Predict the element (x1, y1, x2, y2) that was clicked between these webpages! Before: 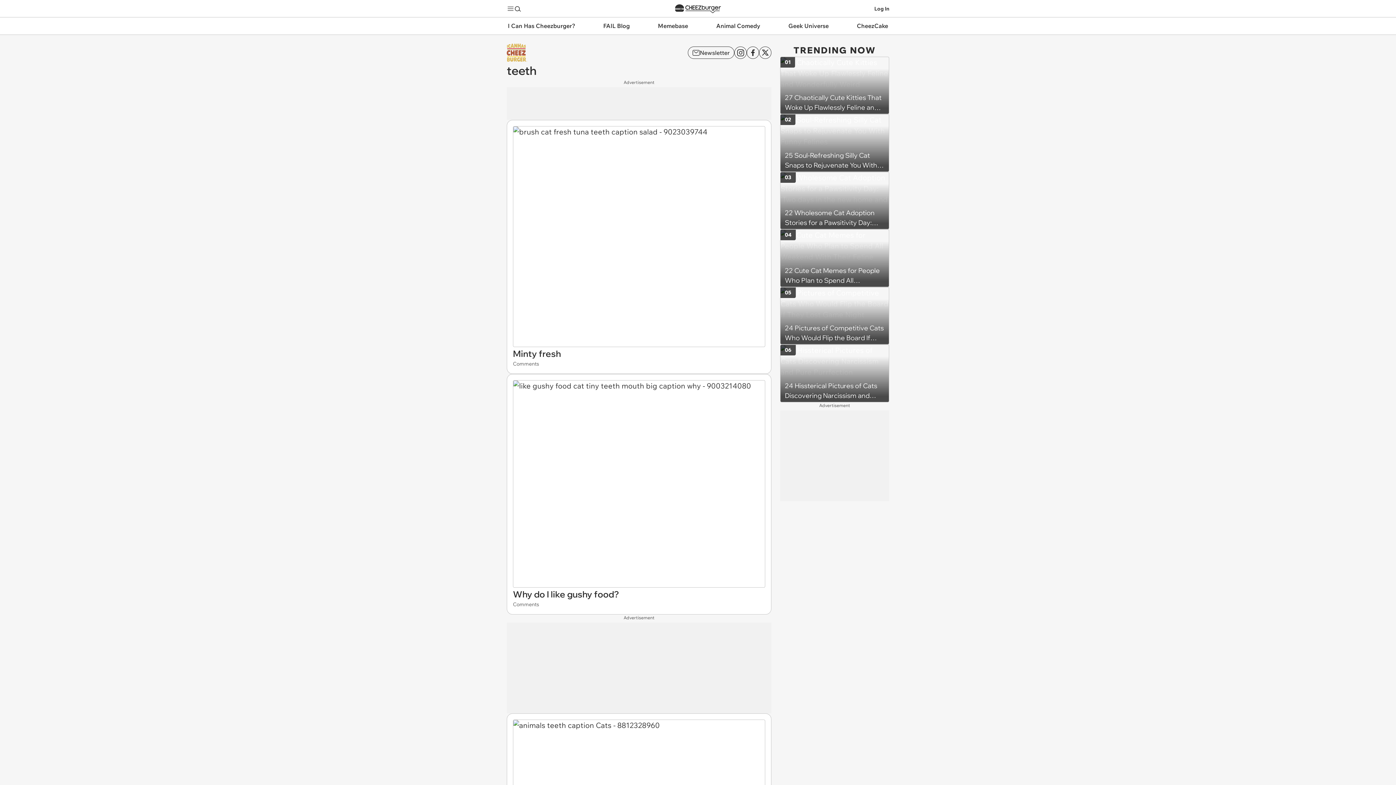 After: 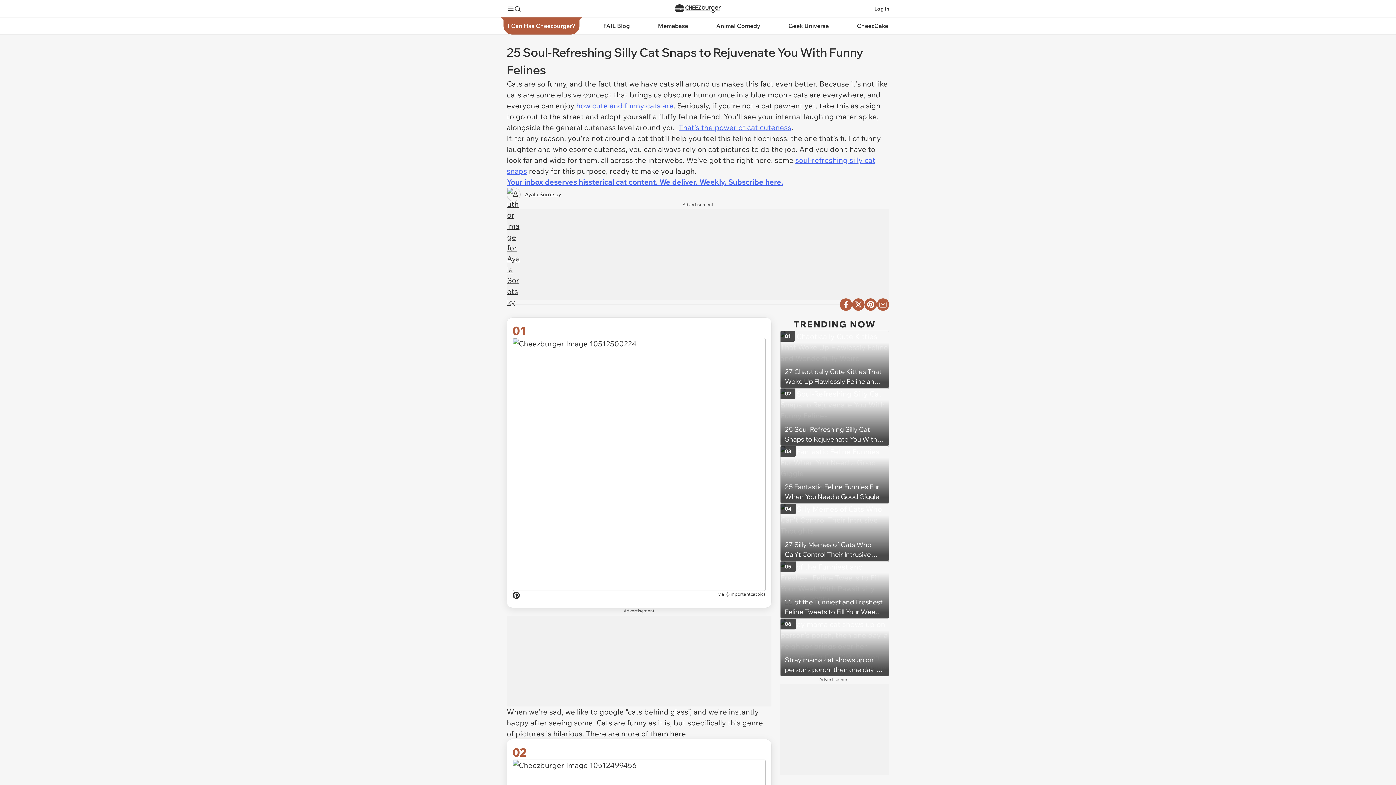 Action: label: 25 Soul-Refreshing Silly Cat Snaps to Rejuvenate You With Funny Felines
02 bbox: (780, 114, 889, 171)